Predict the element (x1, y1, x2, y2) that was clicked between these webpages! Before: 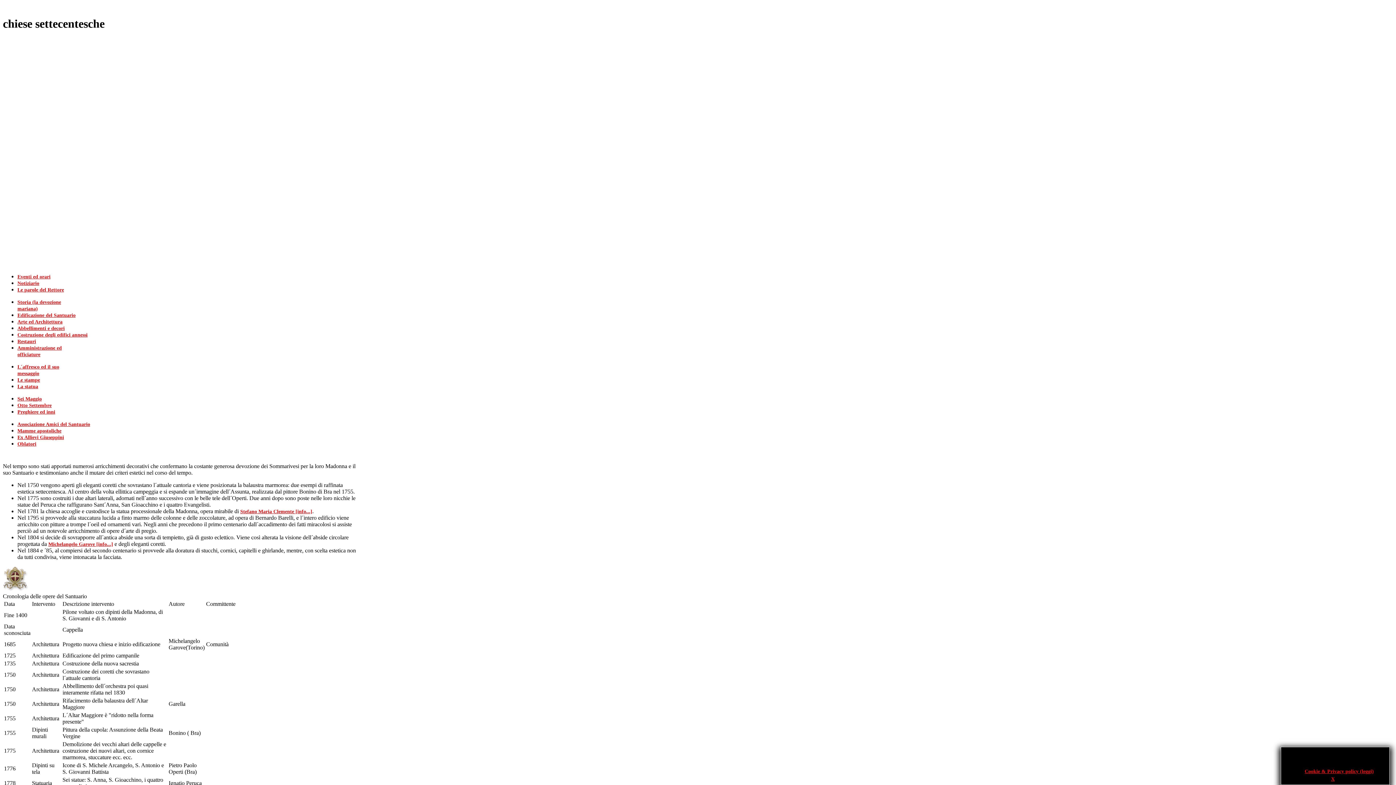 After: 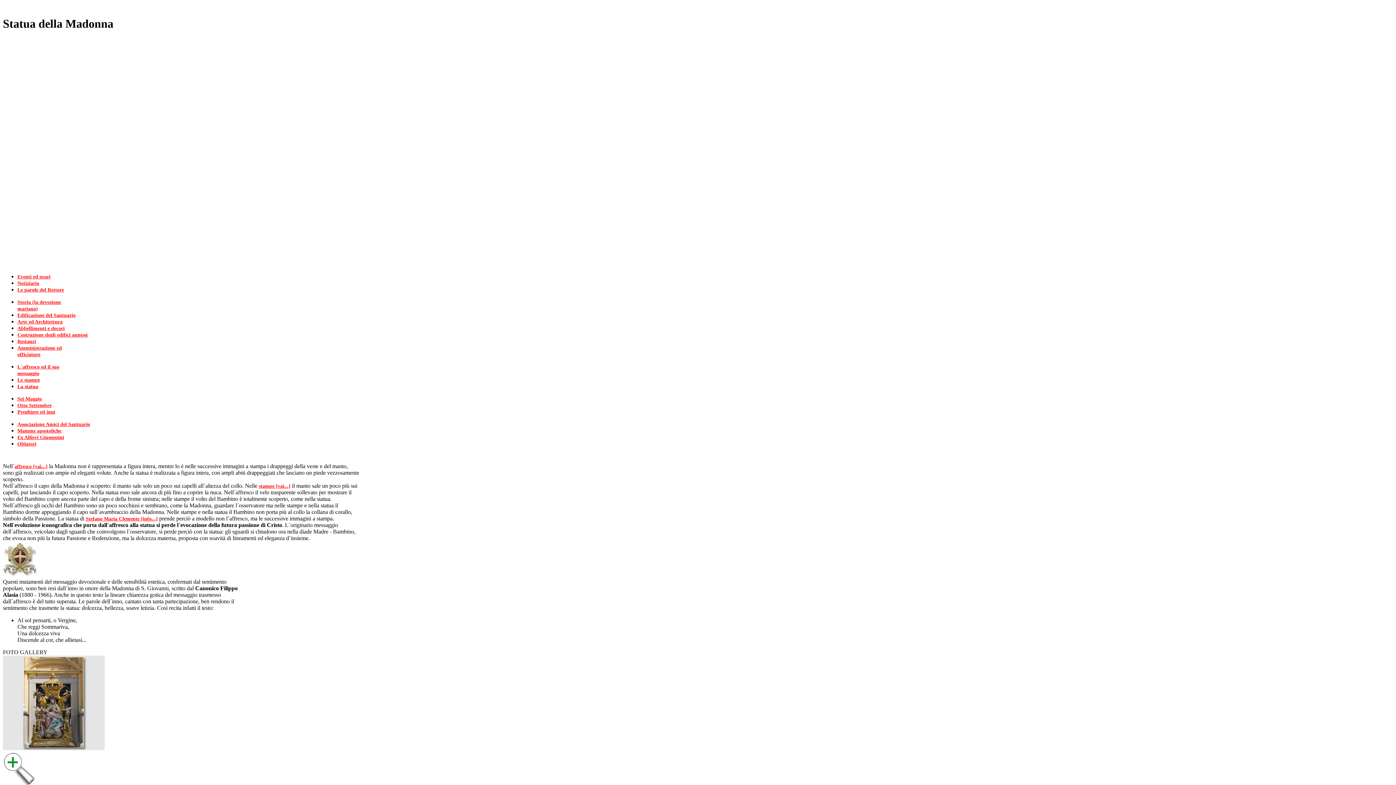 Action: label: La statua bbox: (17, 383, 38, 389)